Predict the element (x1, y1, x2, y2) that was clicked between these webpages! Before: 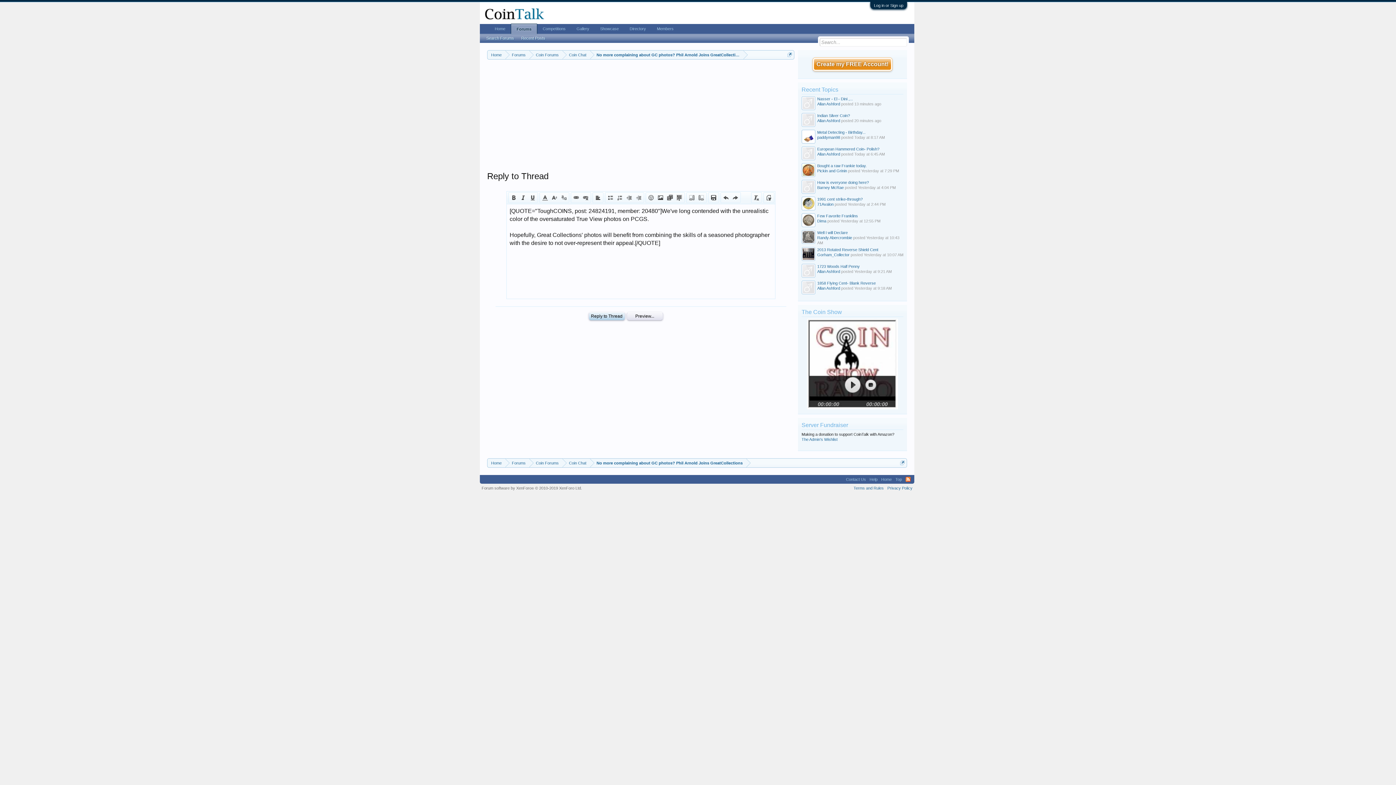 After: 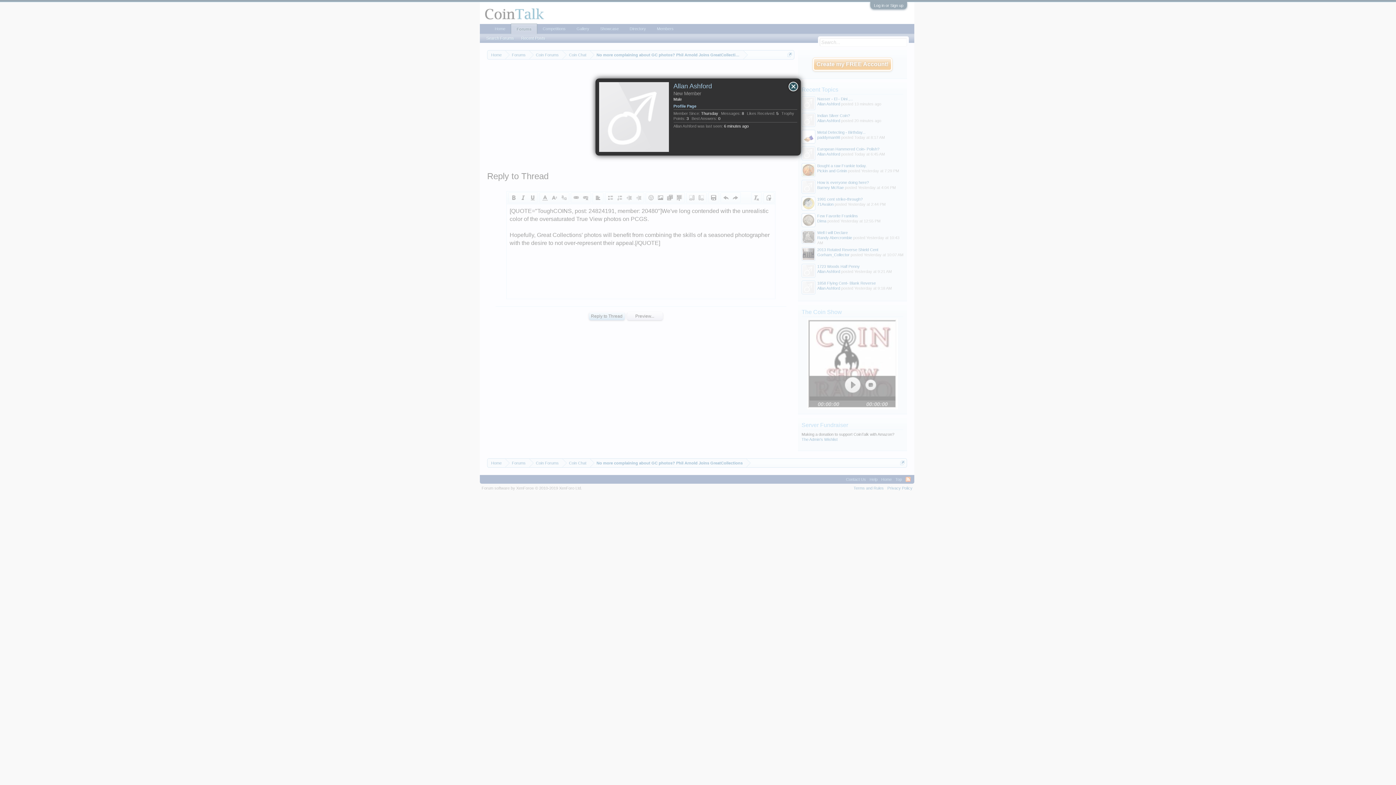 Action: label: Allan Ashford bbox: (817, 118, 840, 122)